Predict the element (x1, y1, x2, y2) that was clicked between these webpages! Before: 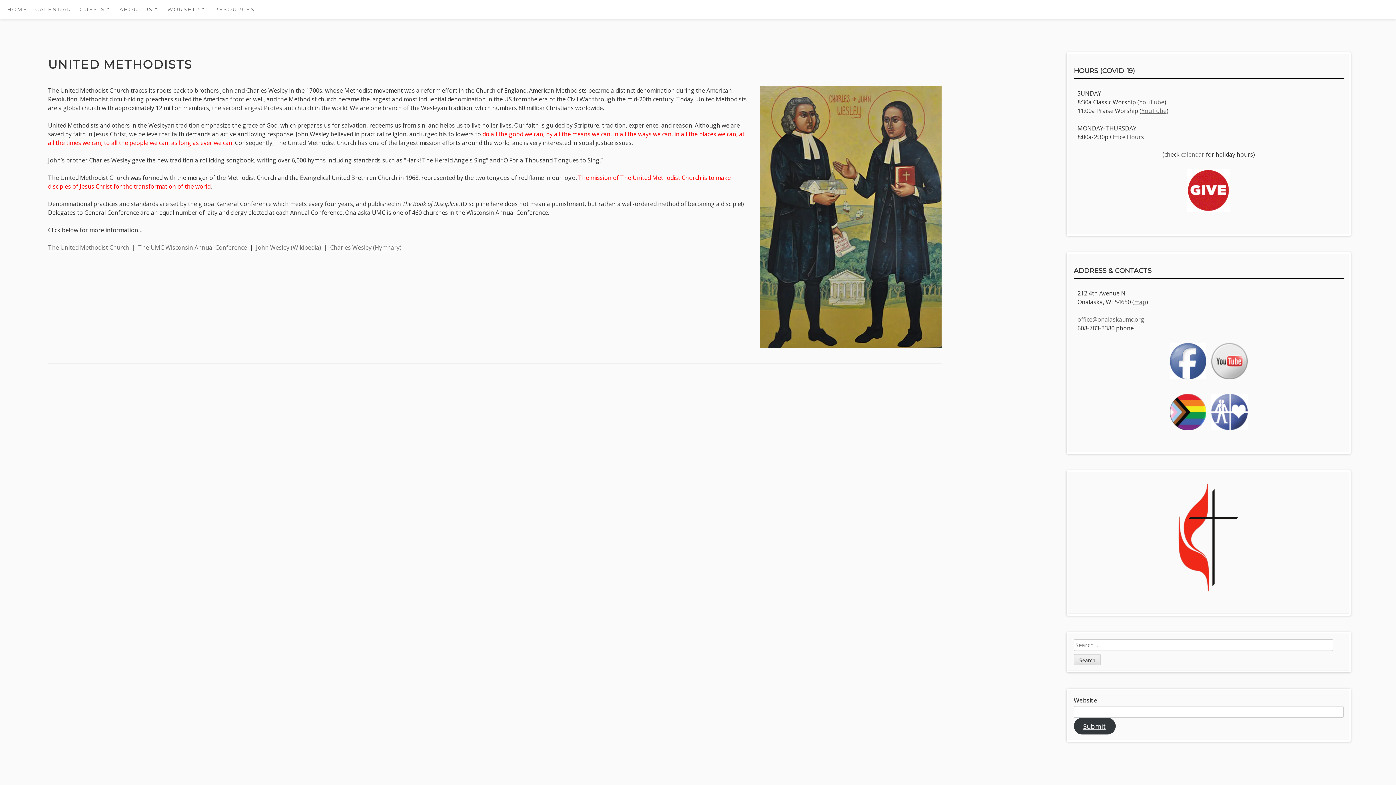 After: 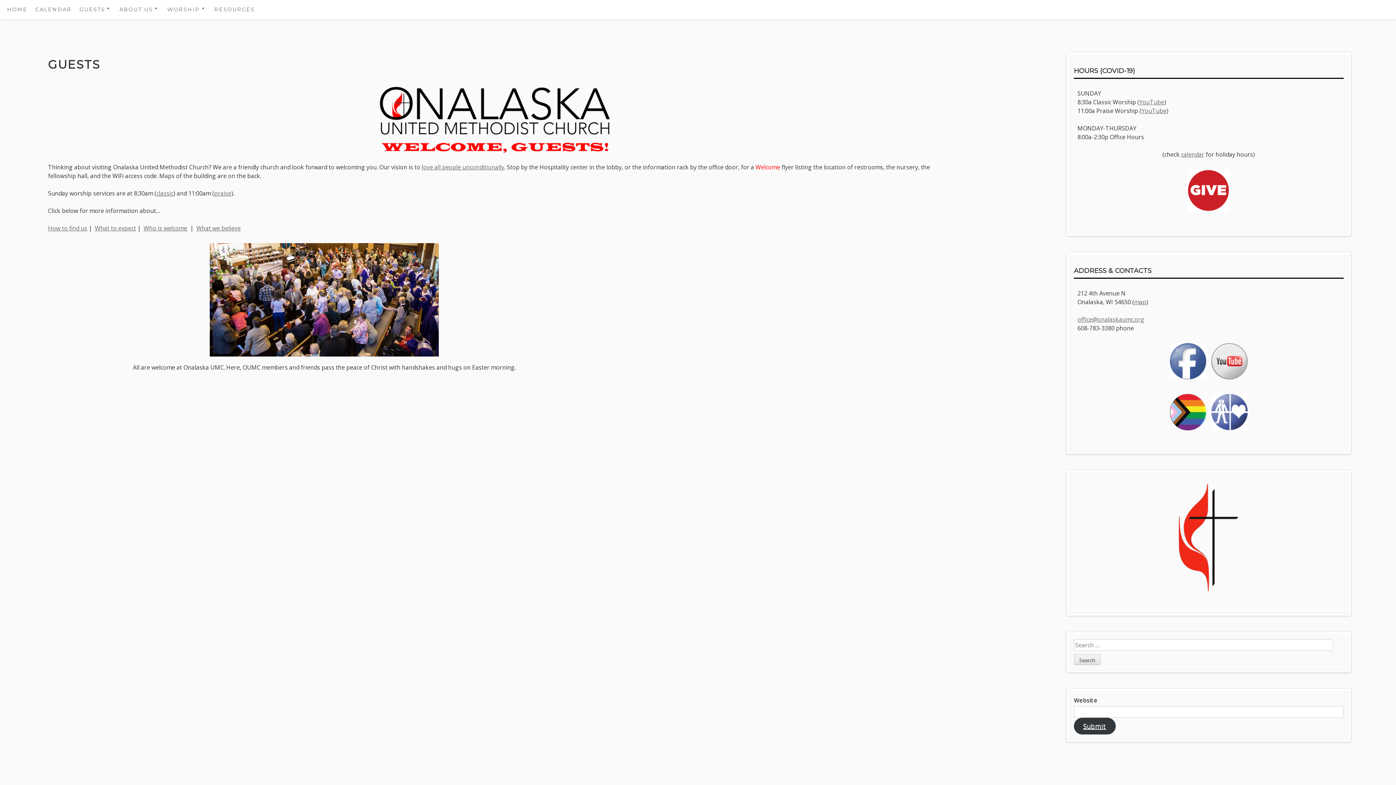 Action: label: GUESTS bbox: (76, 3, 114, 16)